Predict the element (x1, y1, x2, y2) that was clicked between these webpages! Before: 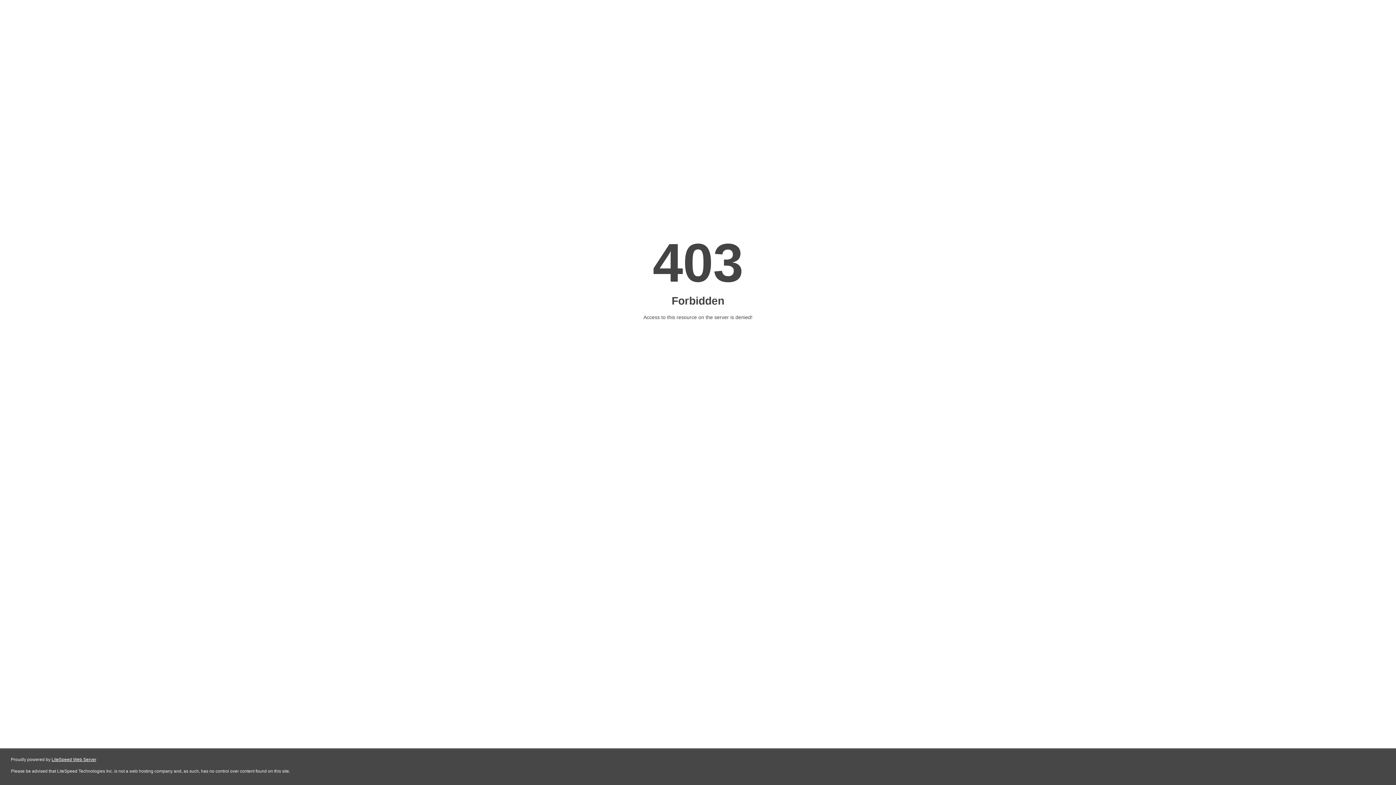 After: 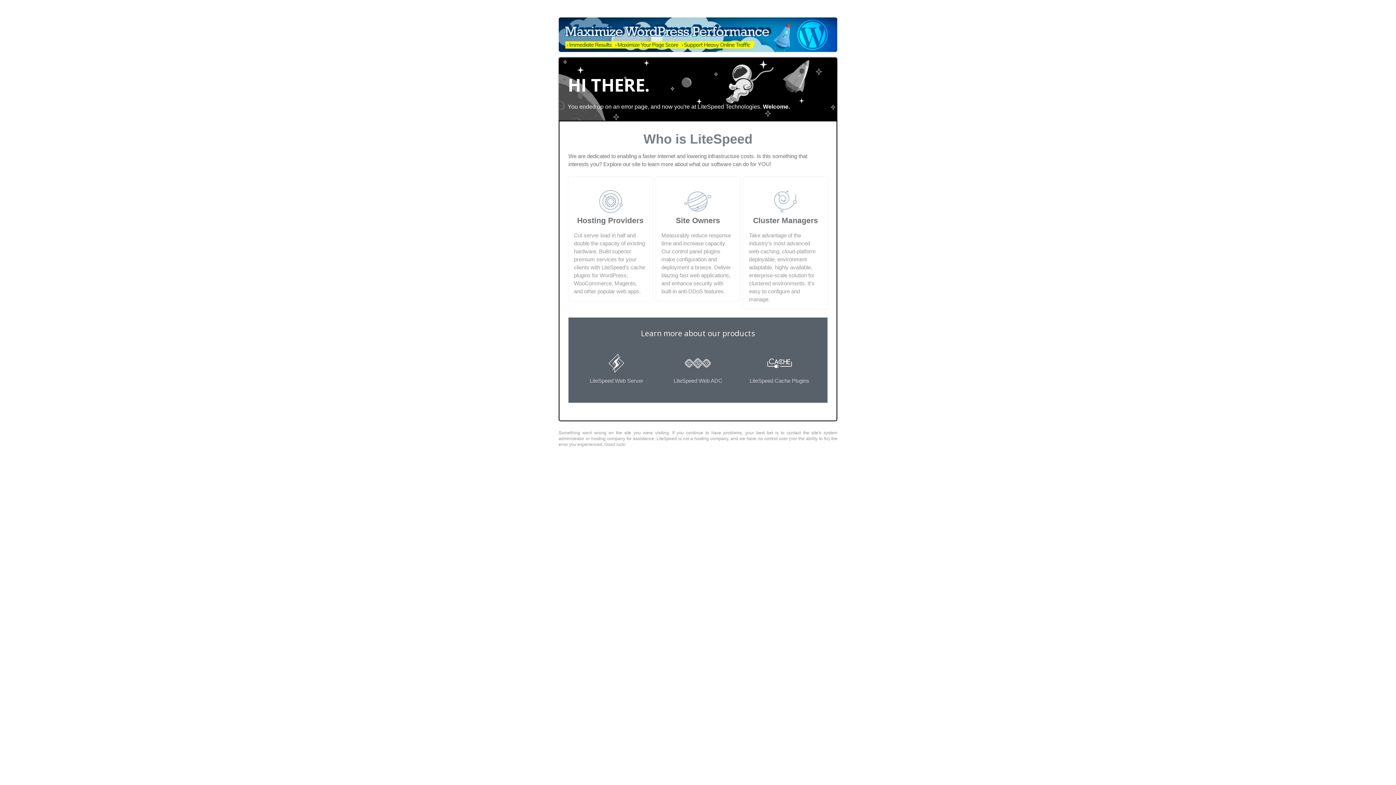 Action: label: LiteSpeed Web Server bbox: (51, 757, 96, 762)